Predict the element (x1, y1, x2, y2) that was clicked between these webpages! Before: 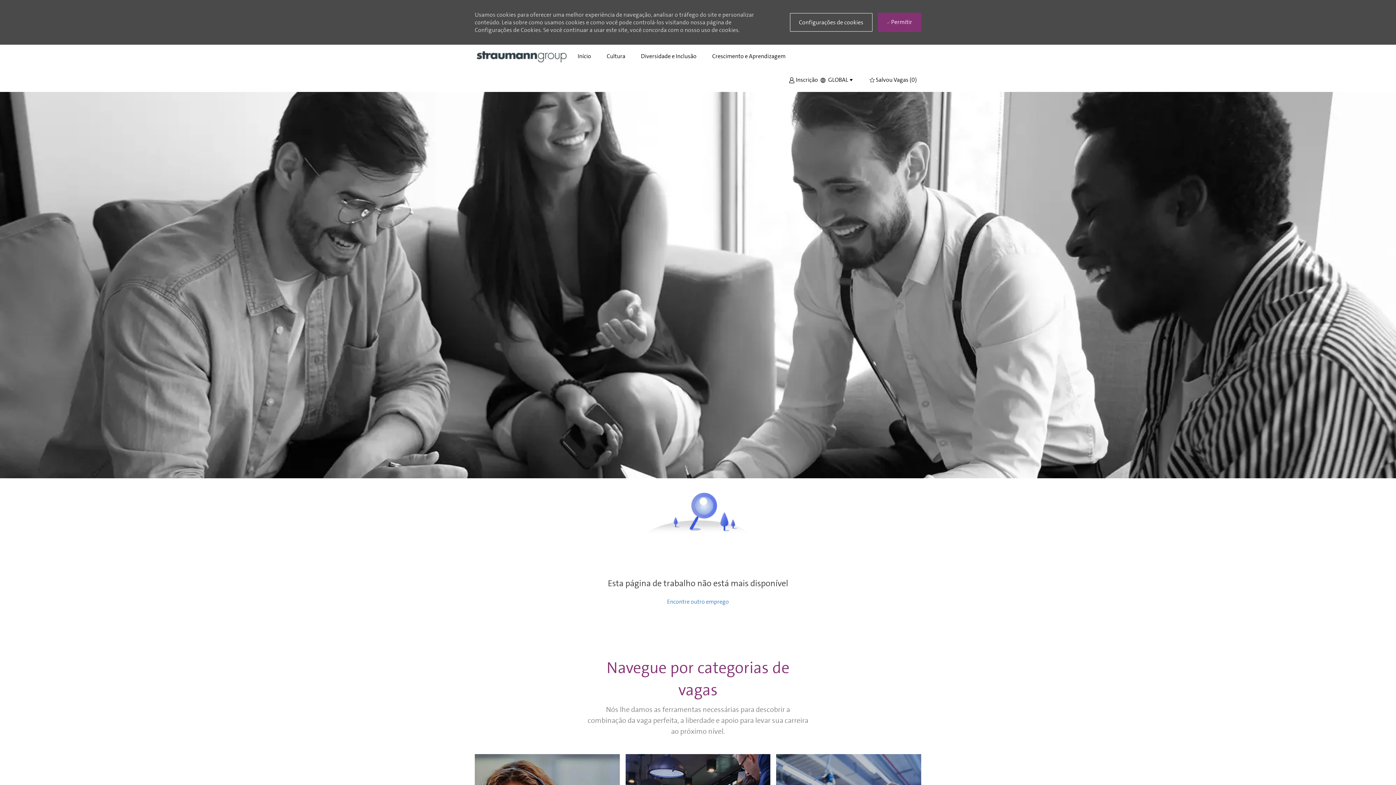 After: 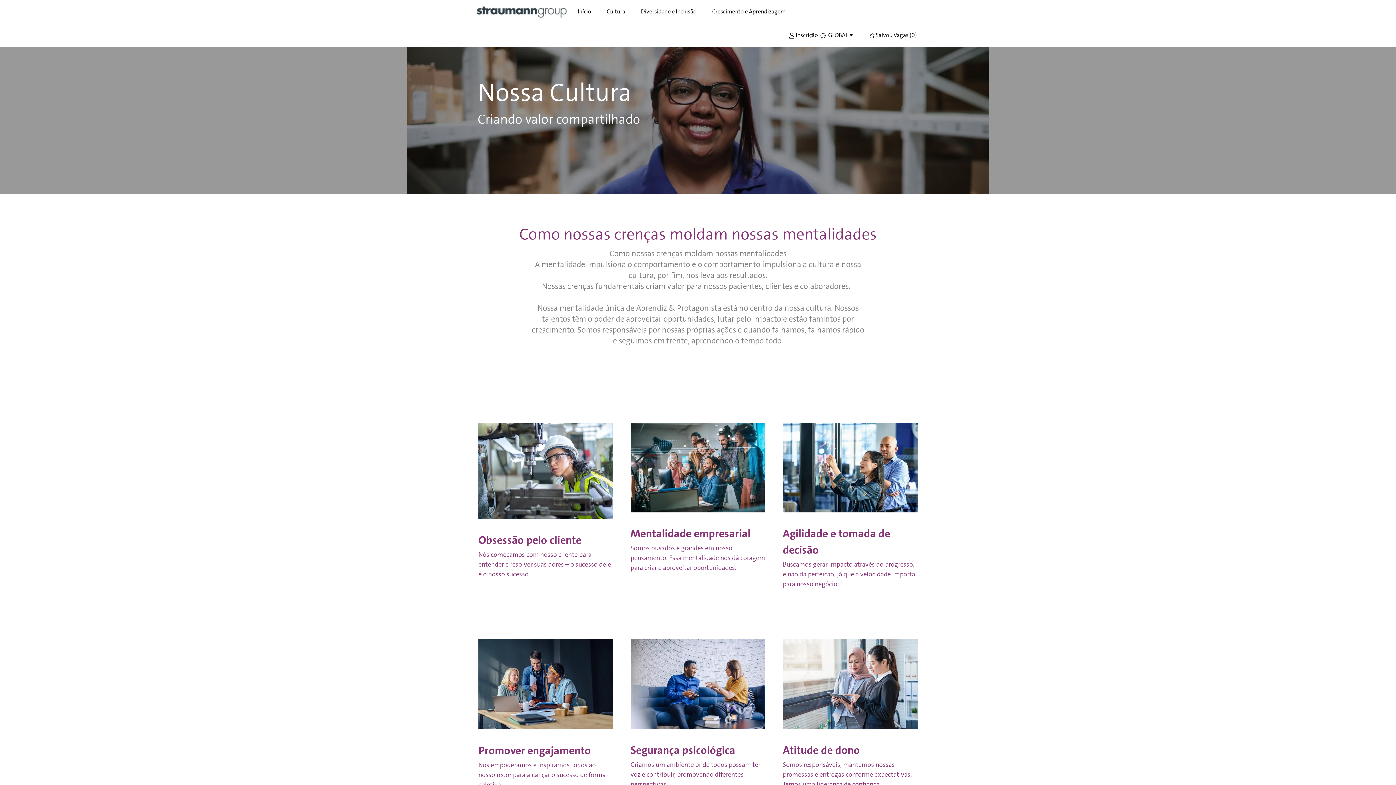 Action: bbox: (606, 52, 625, 60) label: Cultura